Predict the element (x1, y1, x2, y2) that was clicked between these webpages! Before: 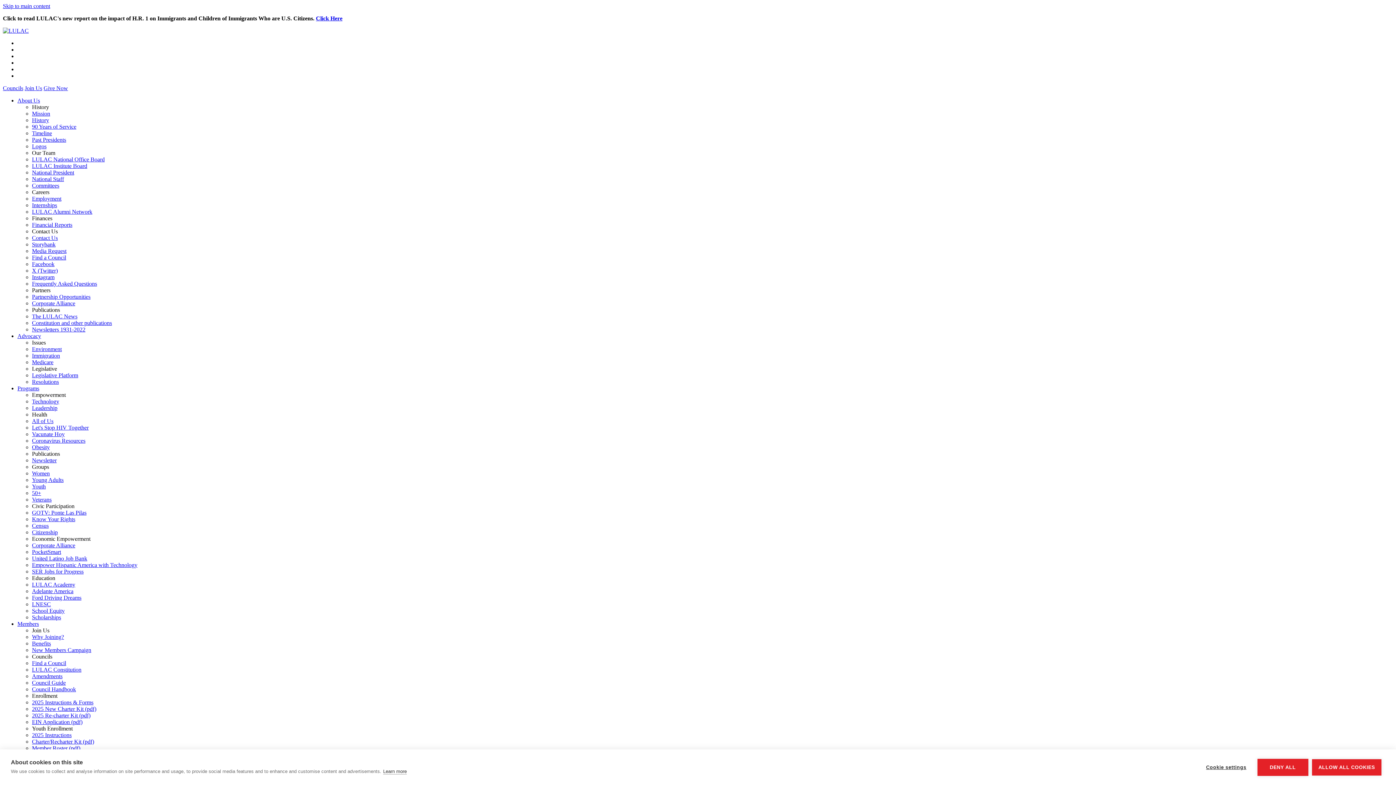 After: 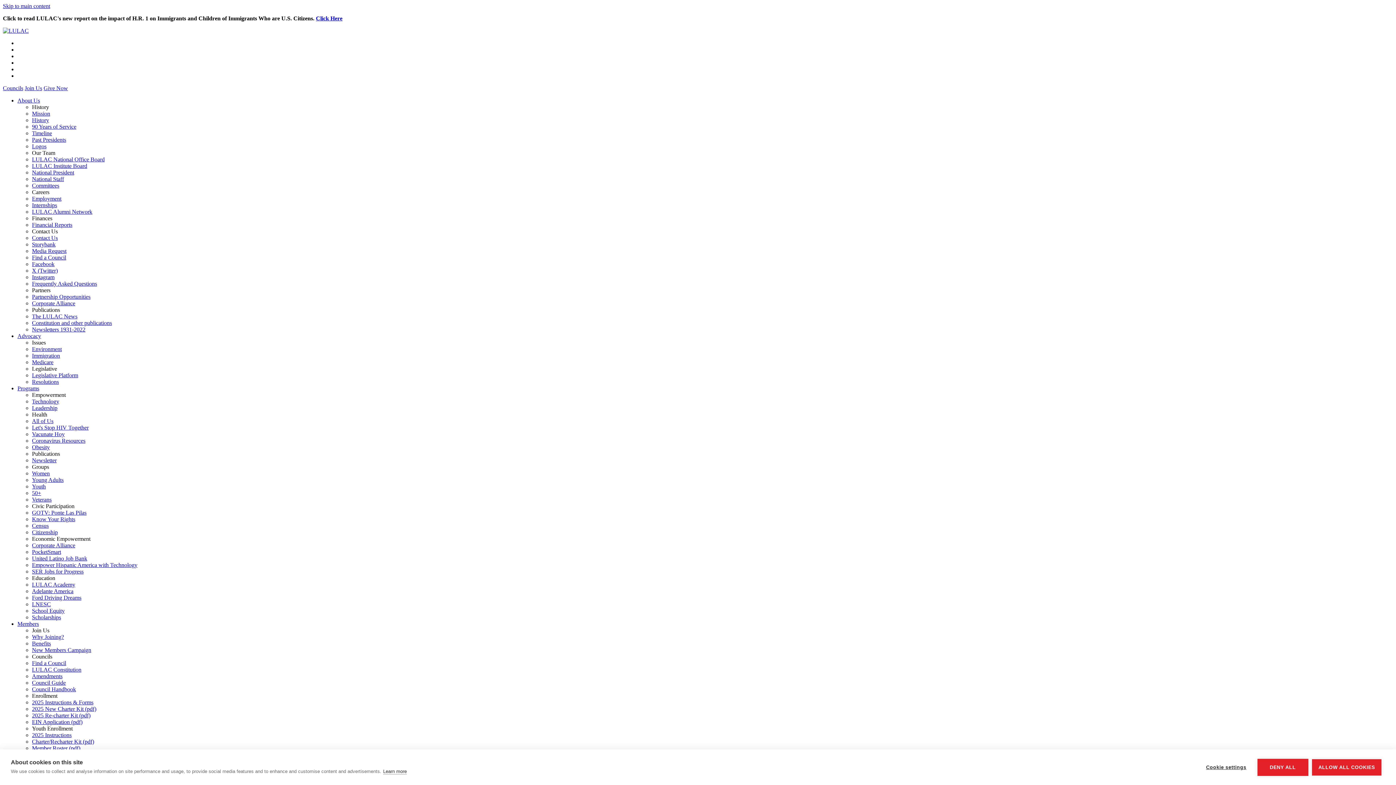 Action: bbox: (32, 660, 66, 666) label: Find a Council